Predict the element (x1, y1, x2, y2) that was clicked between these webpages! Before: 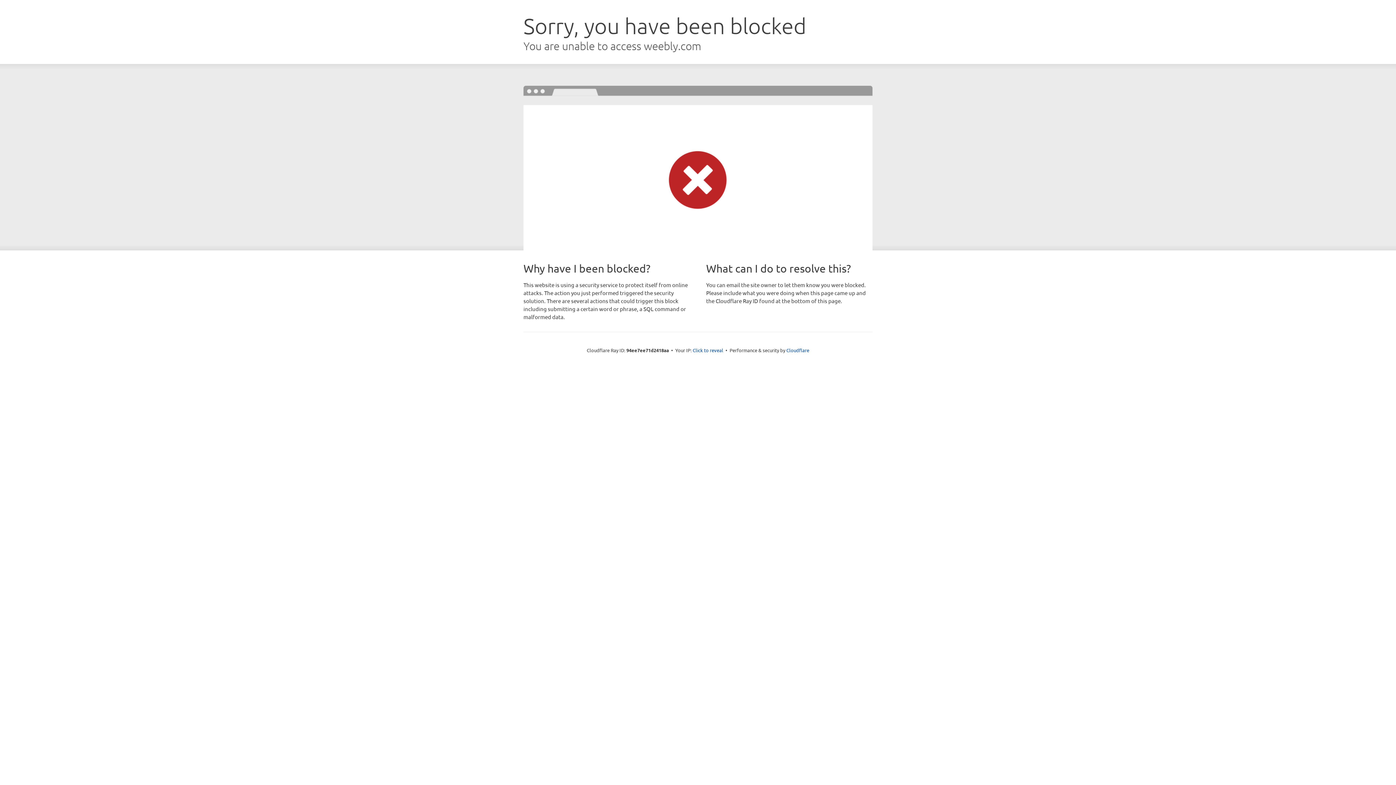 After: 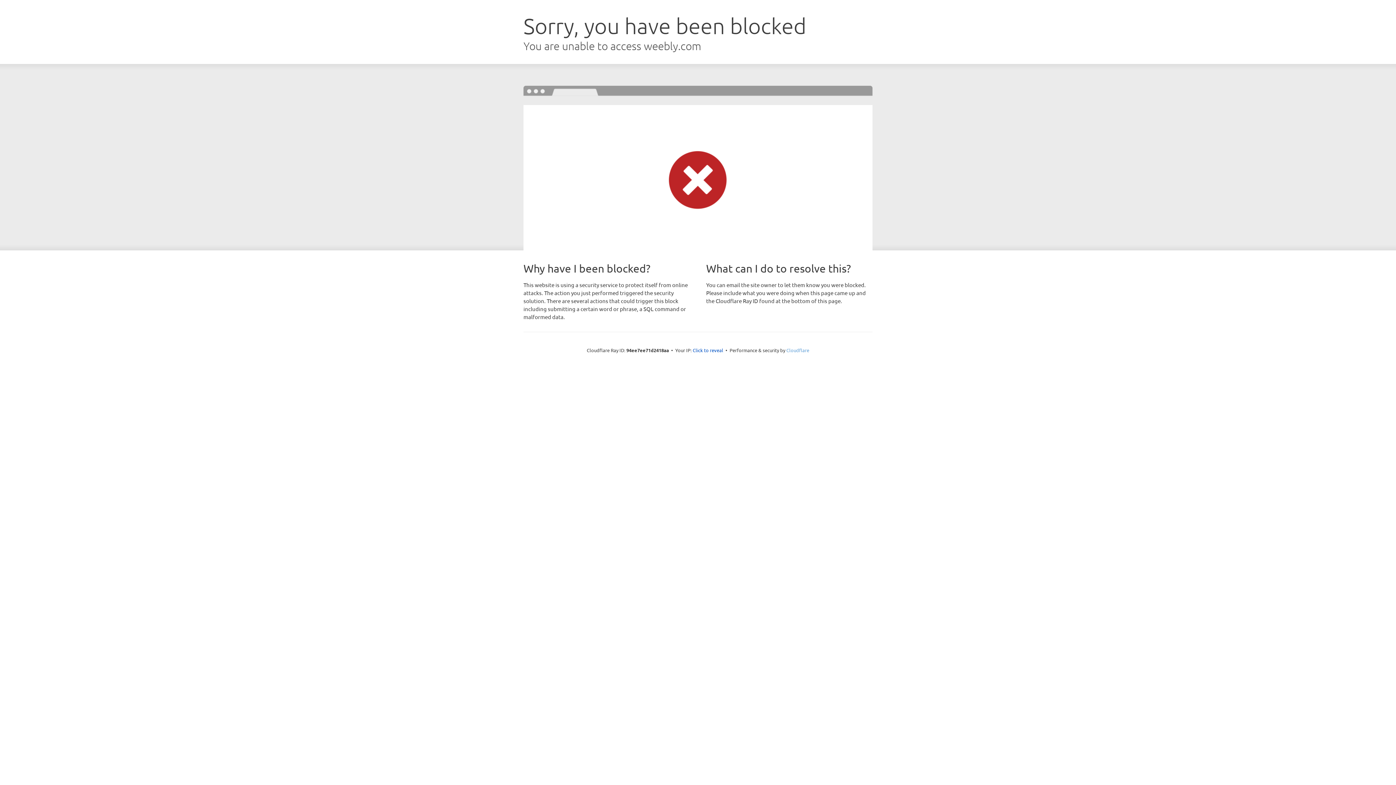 Action: bbox: (786, 347, 809, 353) label: Cloudflare